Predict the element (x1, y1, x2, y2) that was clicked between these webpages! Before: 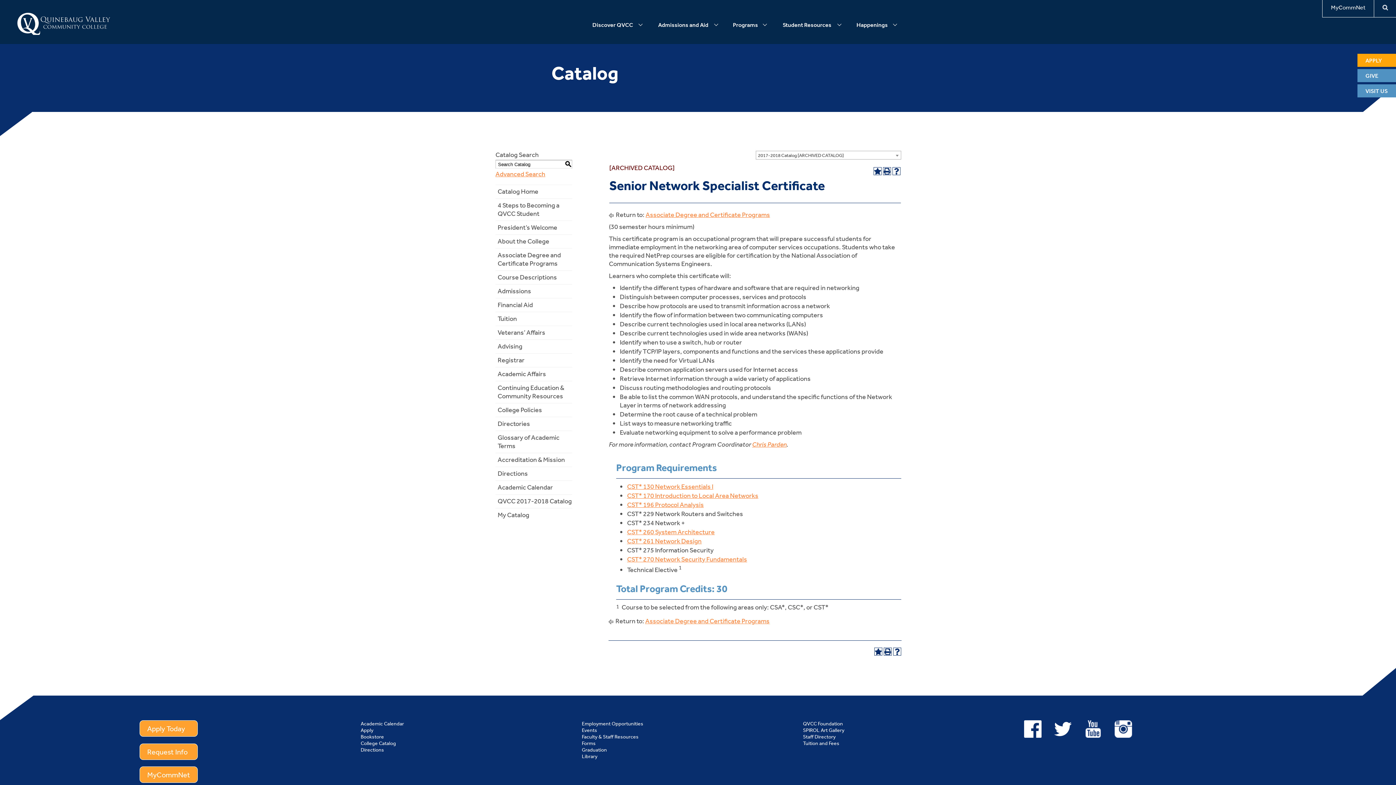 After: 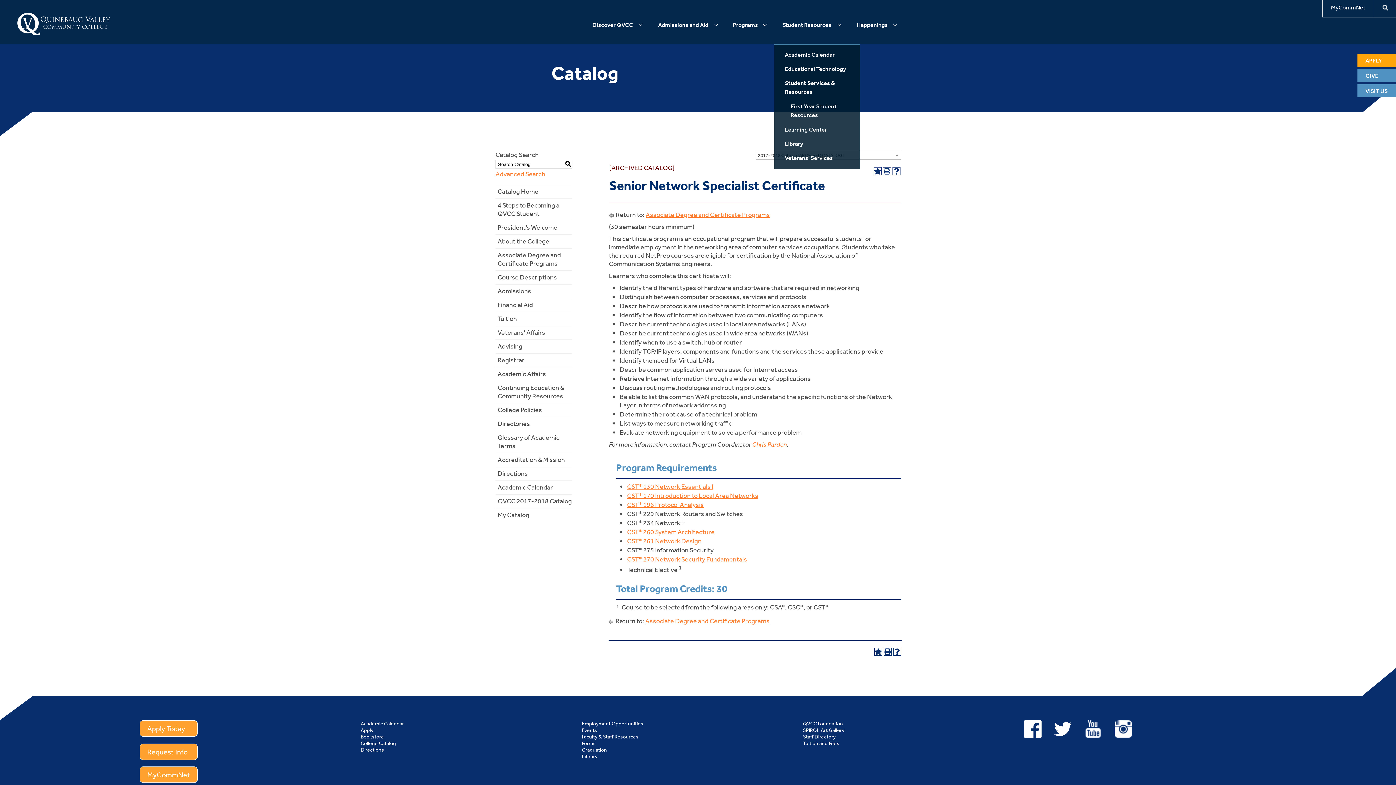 Action: bbox: (774, 16, 849, 44) label: Student Resources